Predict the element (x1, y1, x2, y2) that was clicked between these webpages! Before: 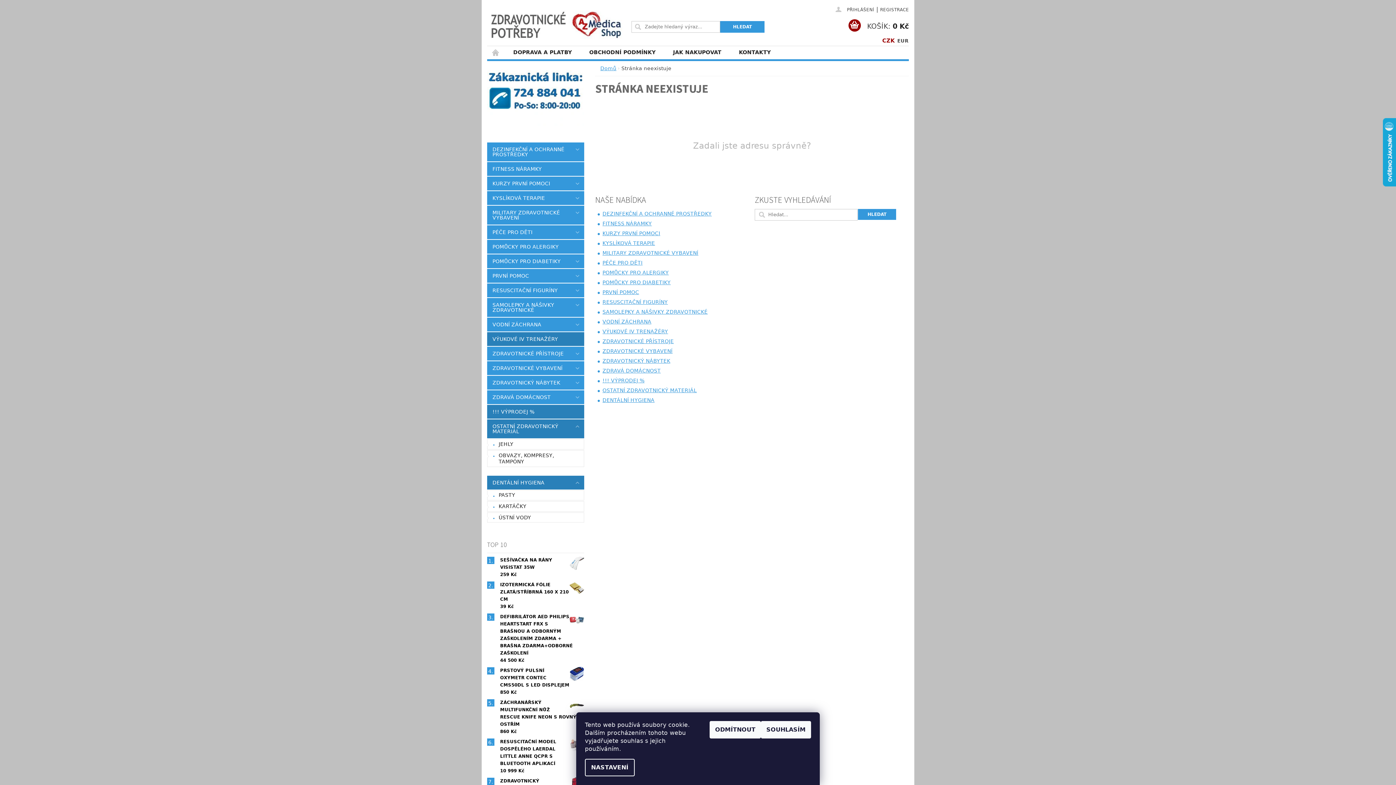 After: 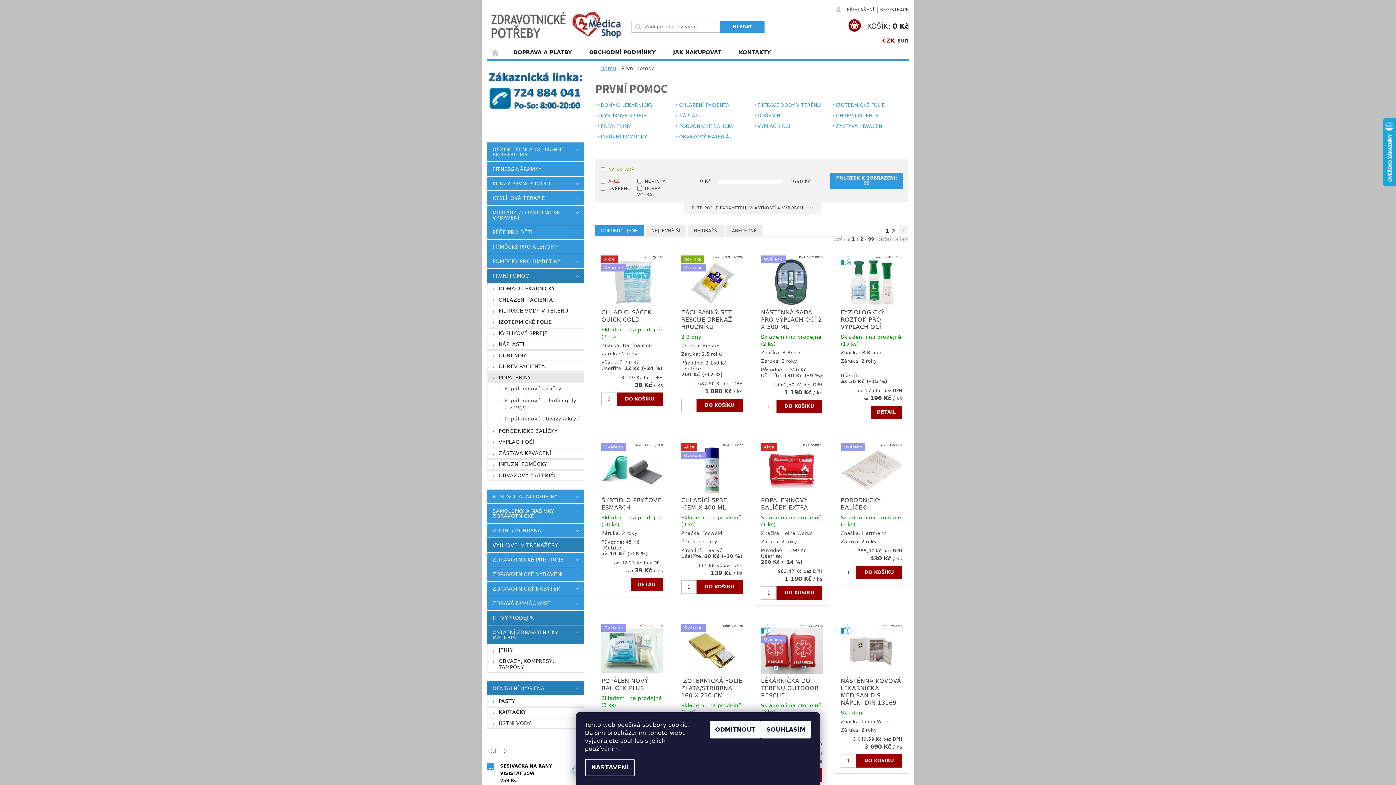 Action: label: PRVNÍ POMOC bbox: (602, 289, 639, 295)